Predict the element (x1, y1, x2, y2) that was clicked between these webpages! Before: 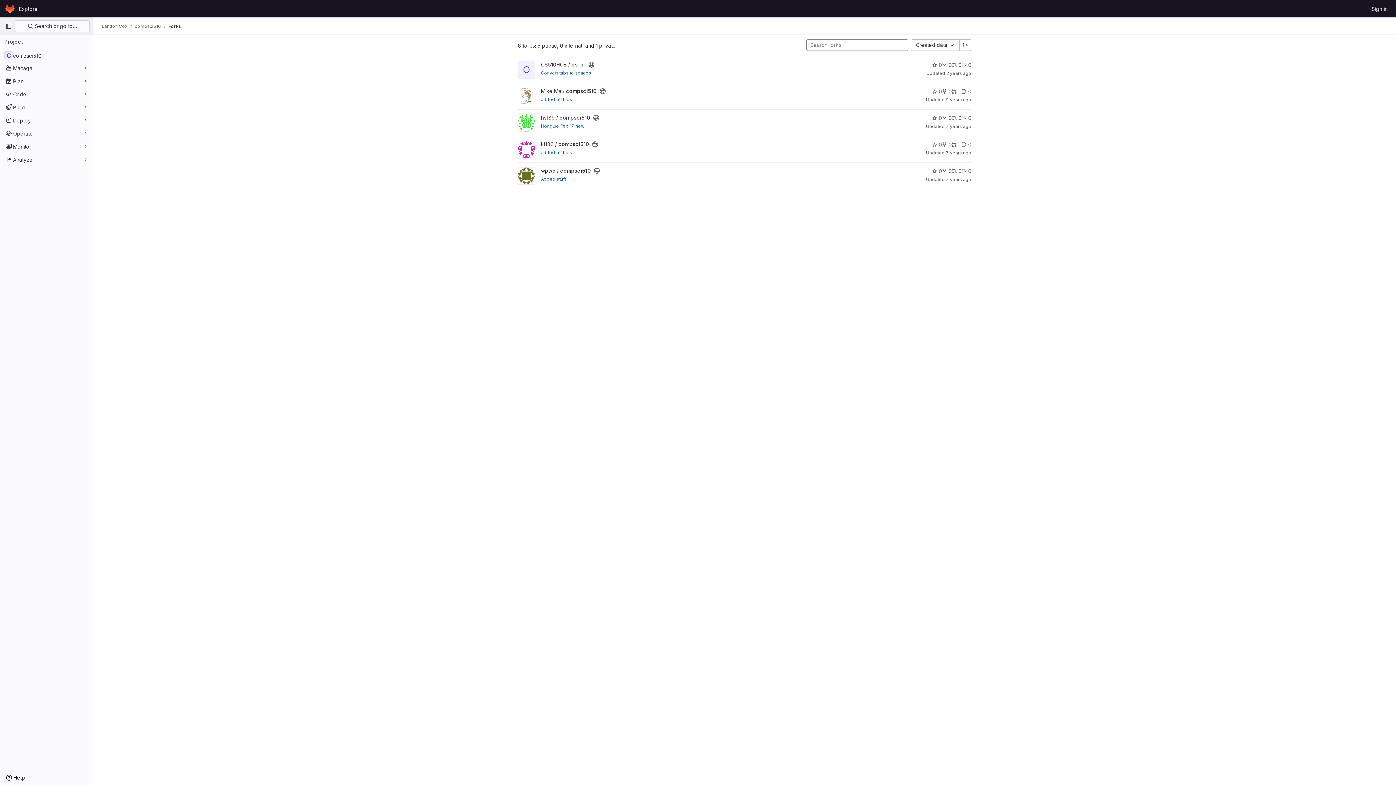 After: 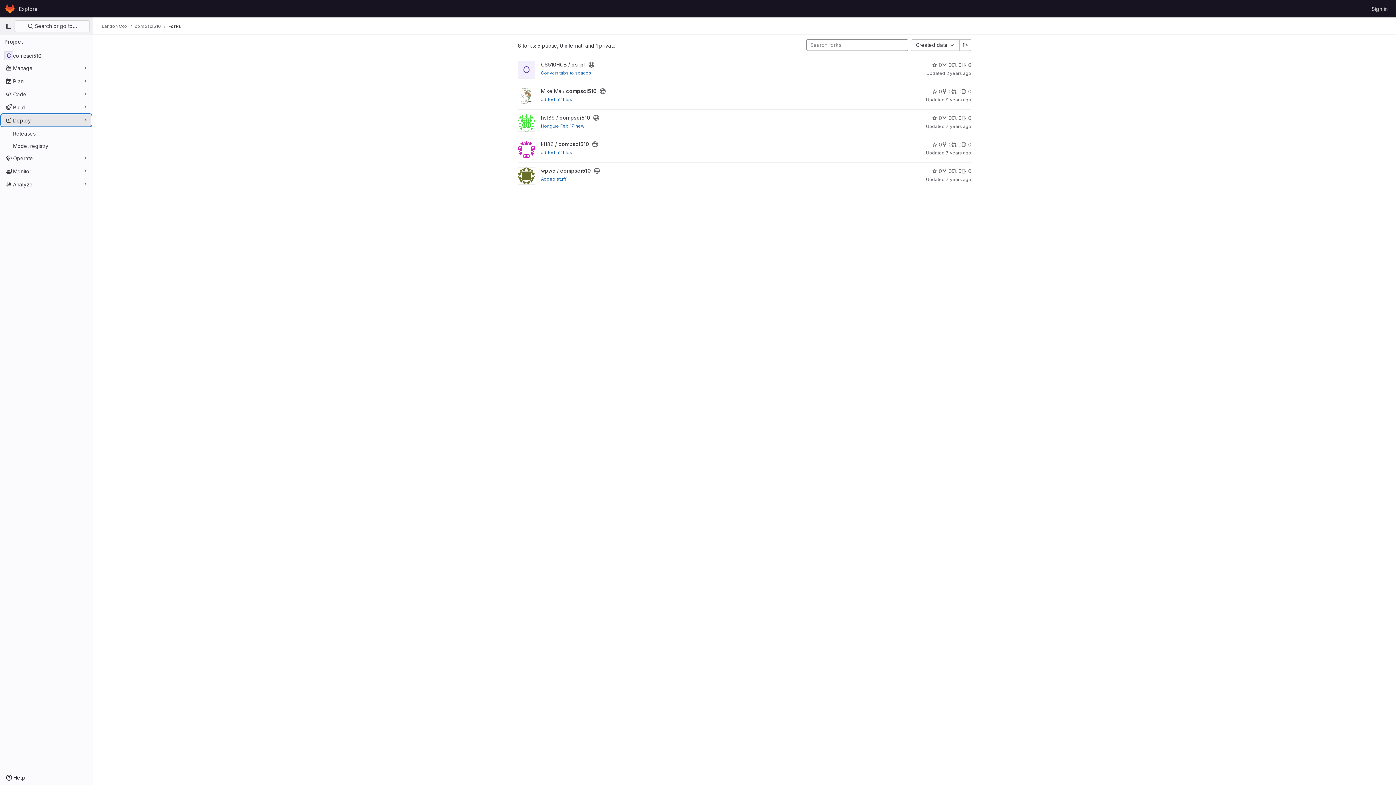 Action: label: Deploy bbox: (1, 114, 91, 126)